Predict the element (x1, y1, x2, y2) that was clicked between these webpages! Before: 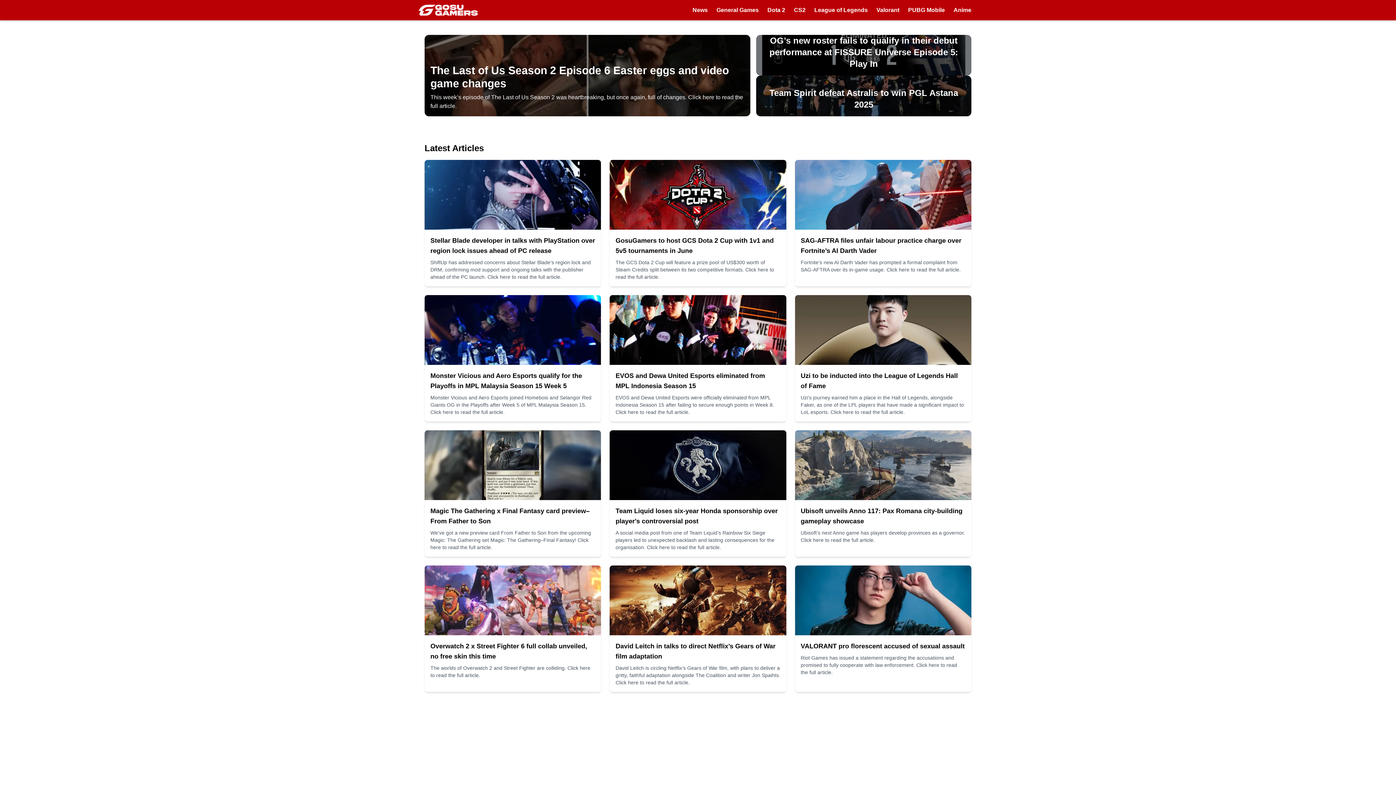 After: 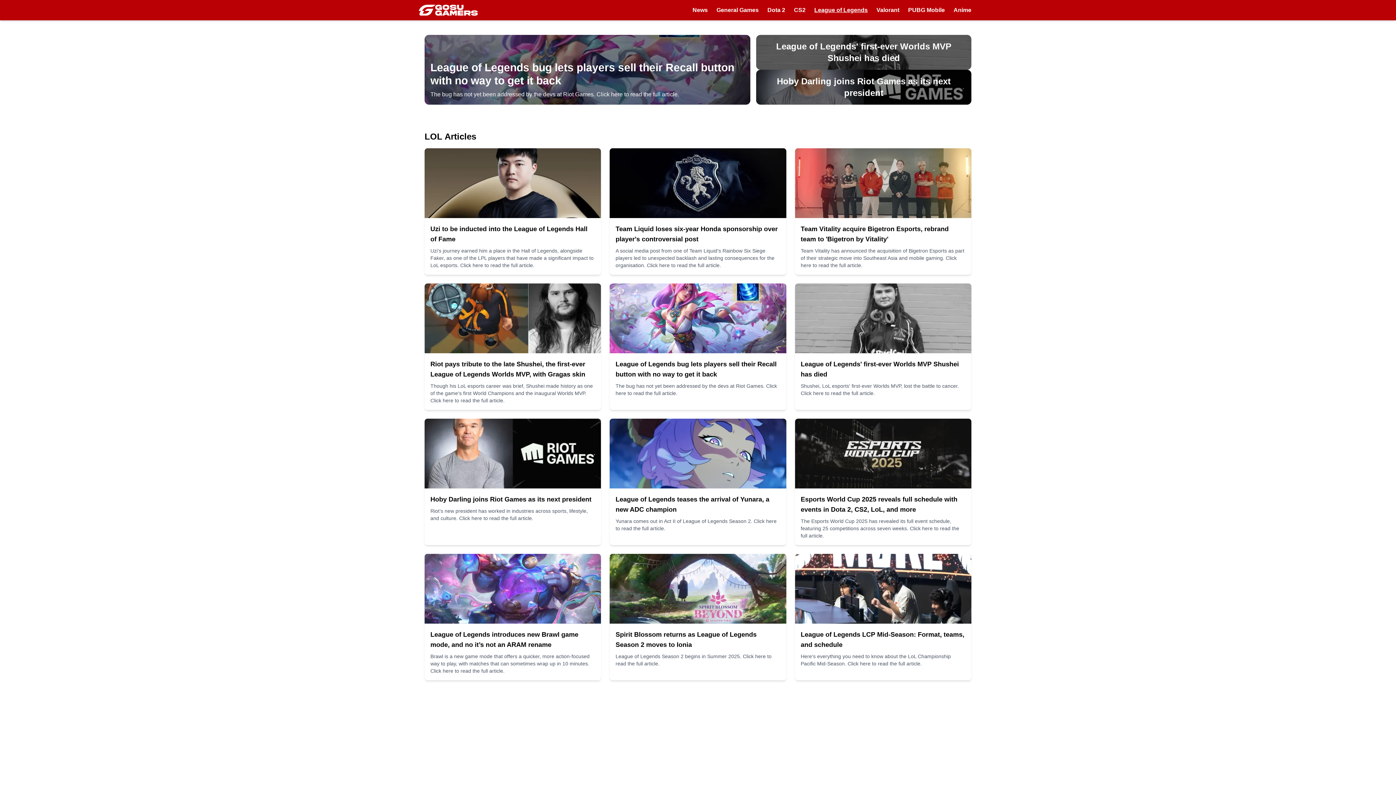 Action: bbox: (814, 6, 868, 13) label: League of Legends